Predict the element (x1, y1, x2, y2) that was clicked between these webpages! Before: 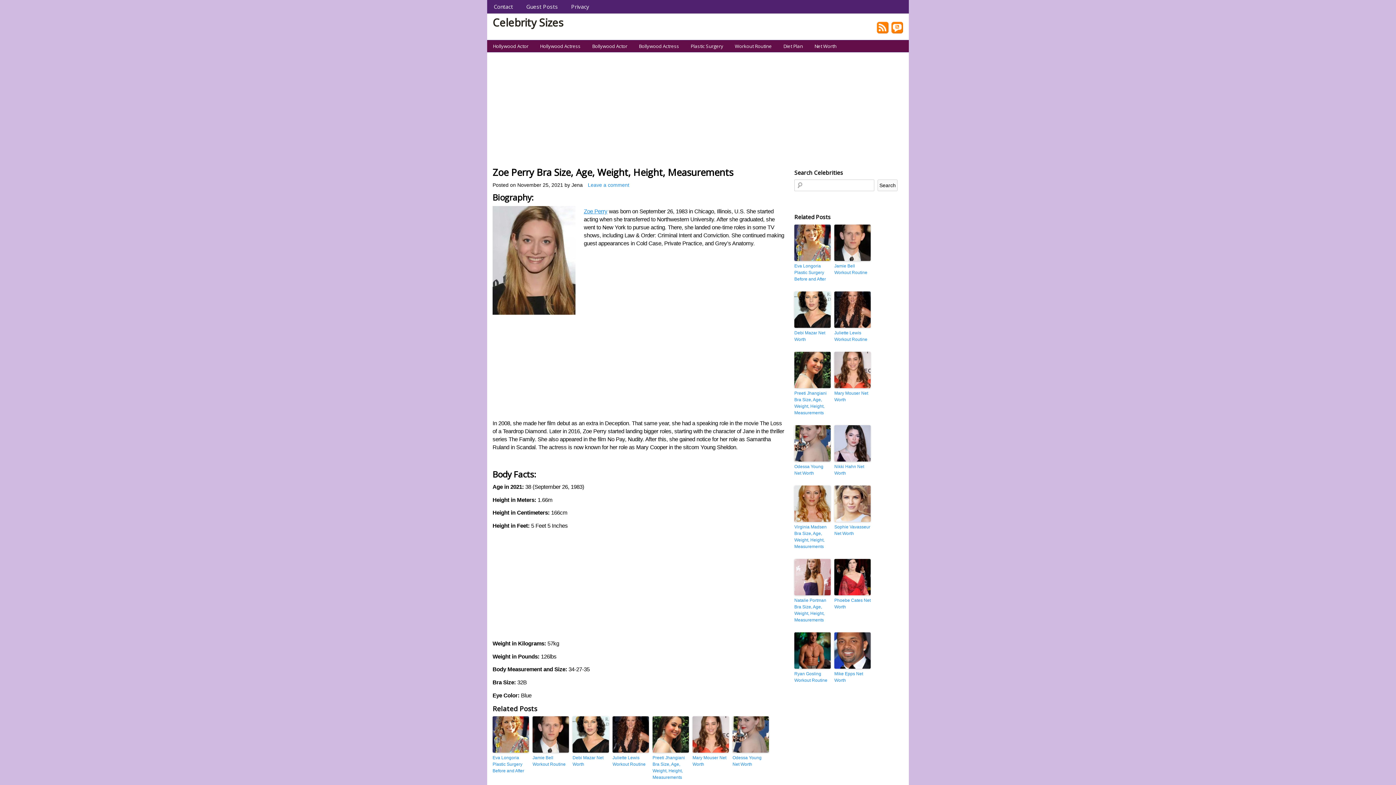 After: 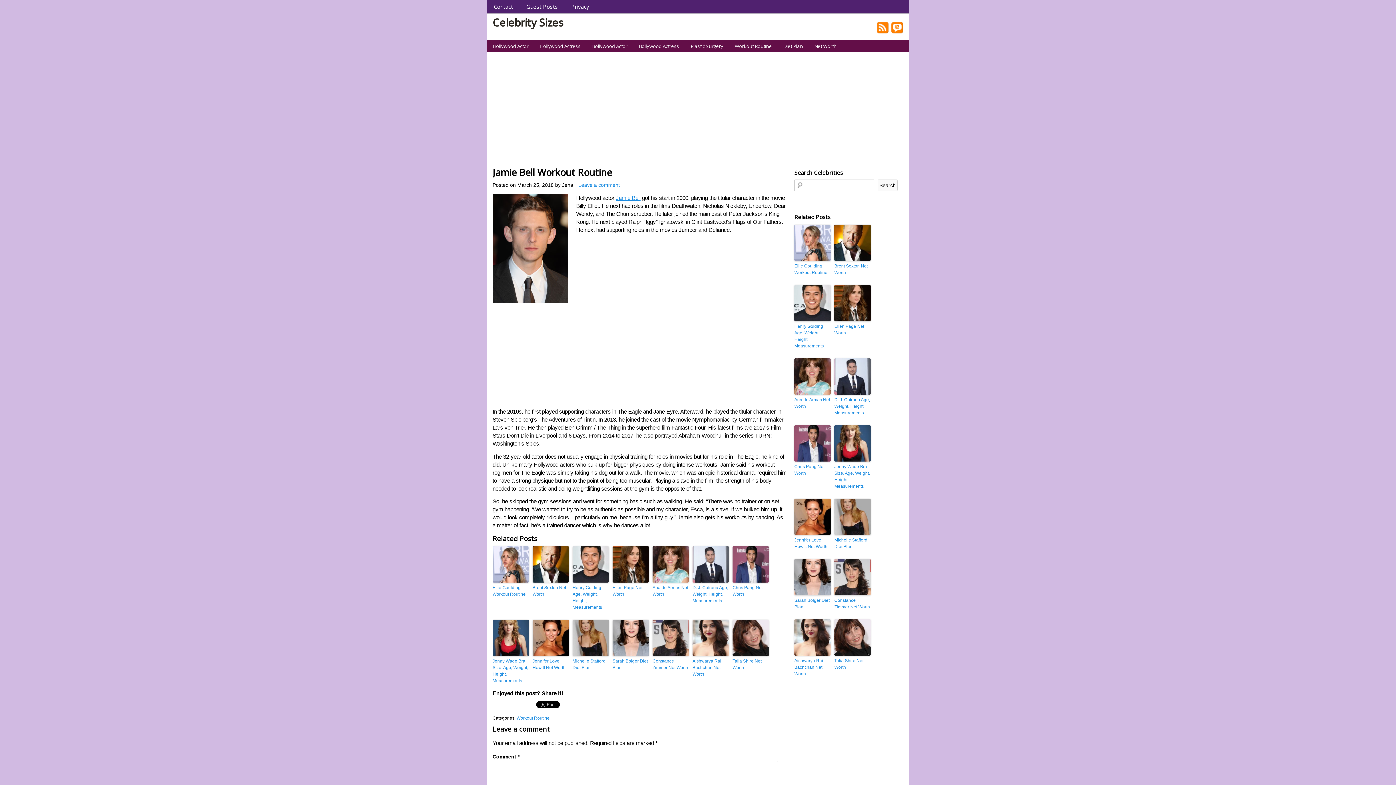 Action: bbox: (834, 224, 870, 261)